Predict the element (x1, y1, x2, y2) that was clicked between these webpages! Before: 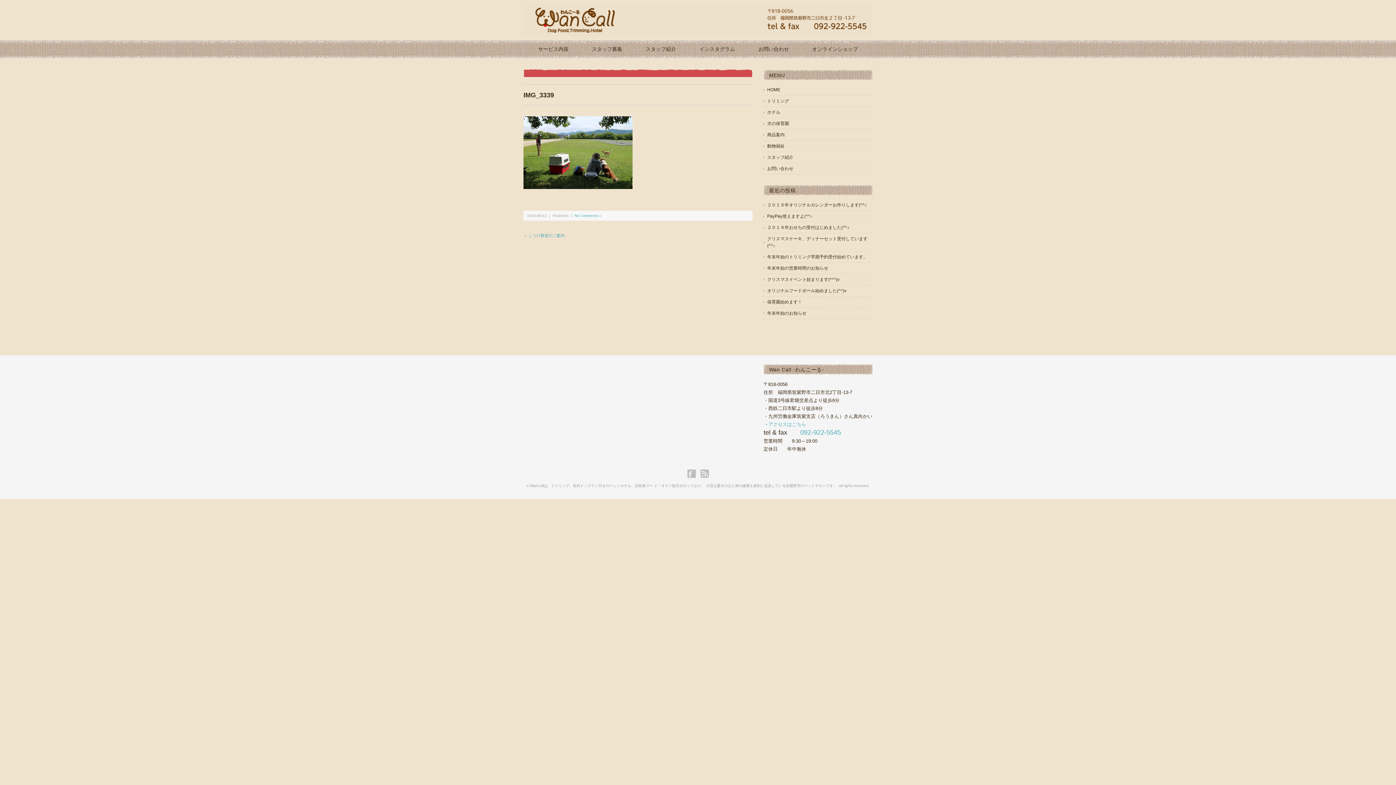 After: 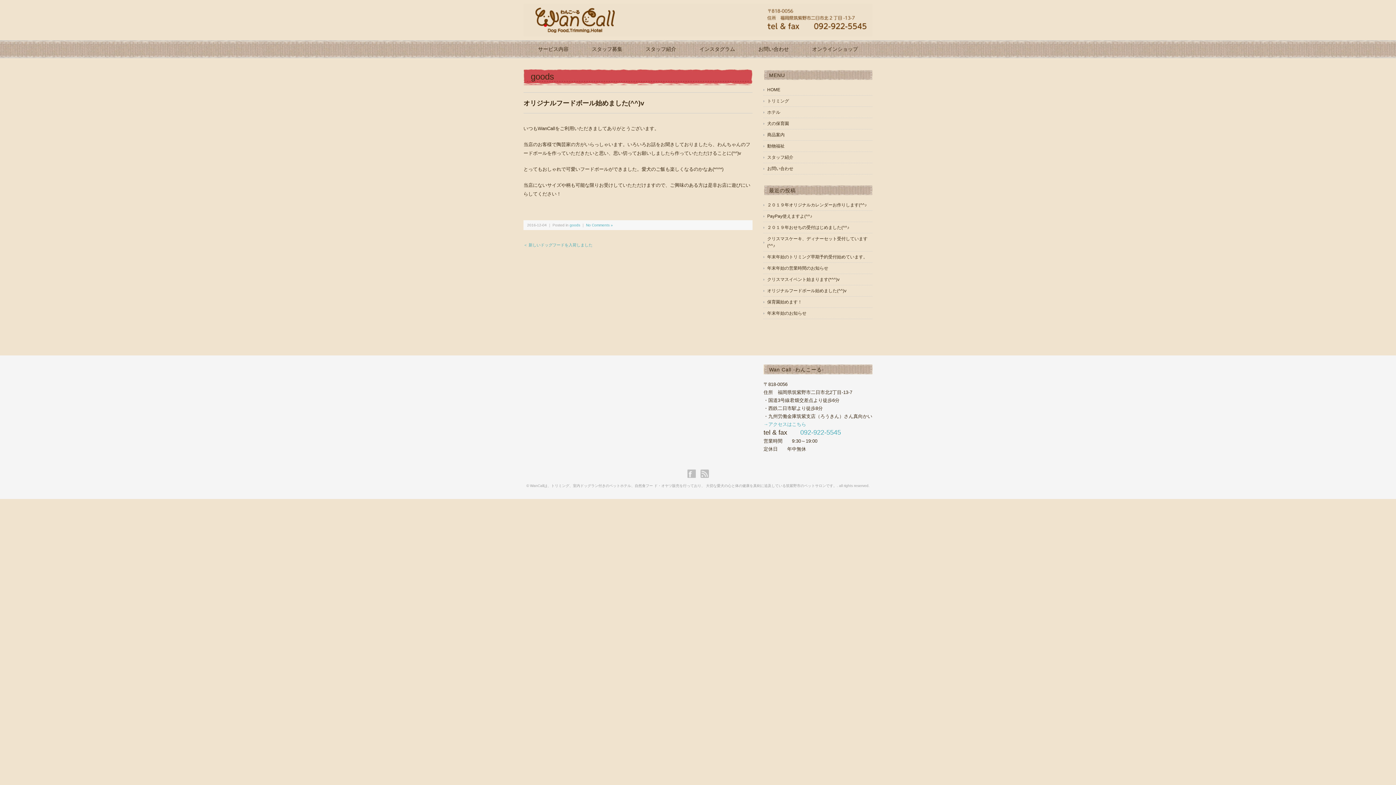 Action: label: オリジナルフードボール始めました(^^)v bbox: (763, 287, 872, 294)